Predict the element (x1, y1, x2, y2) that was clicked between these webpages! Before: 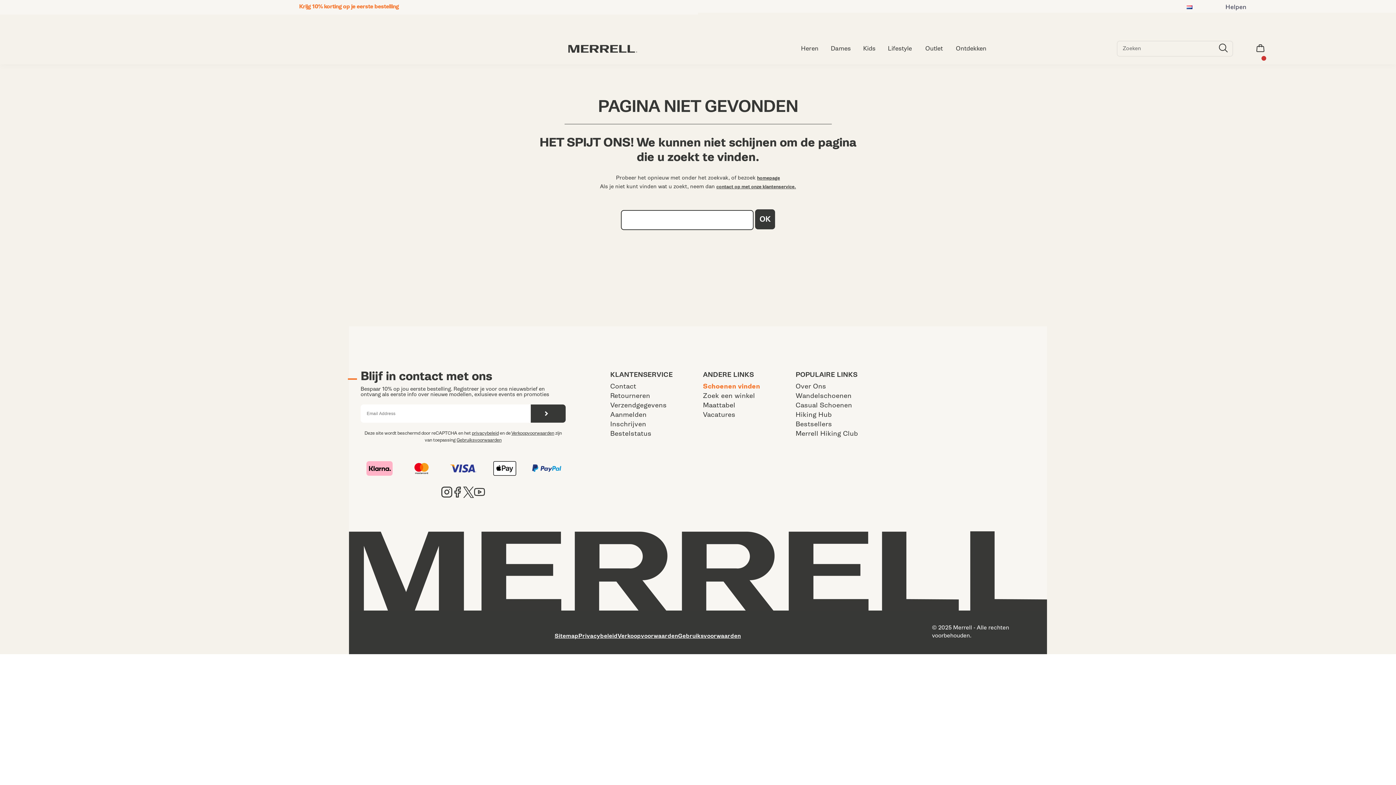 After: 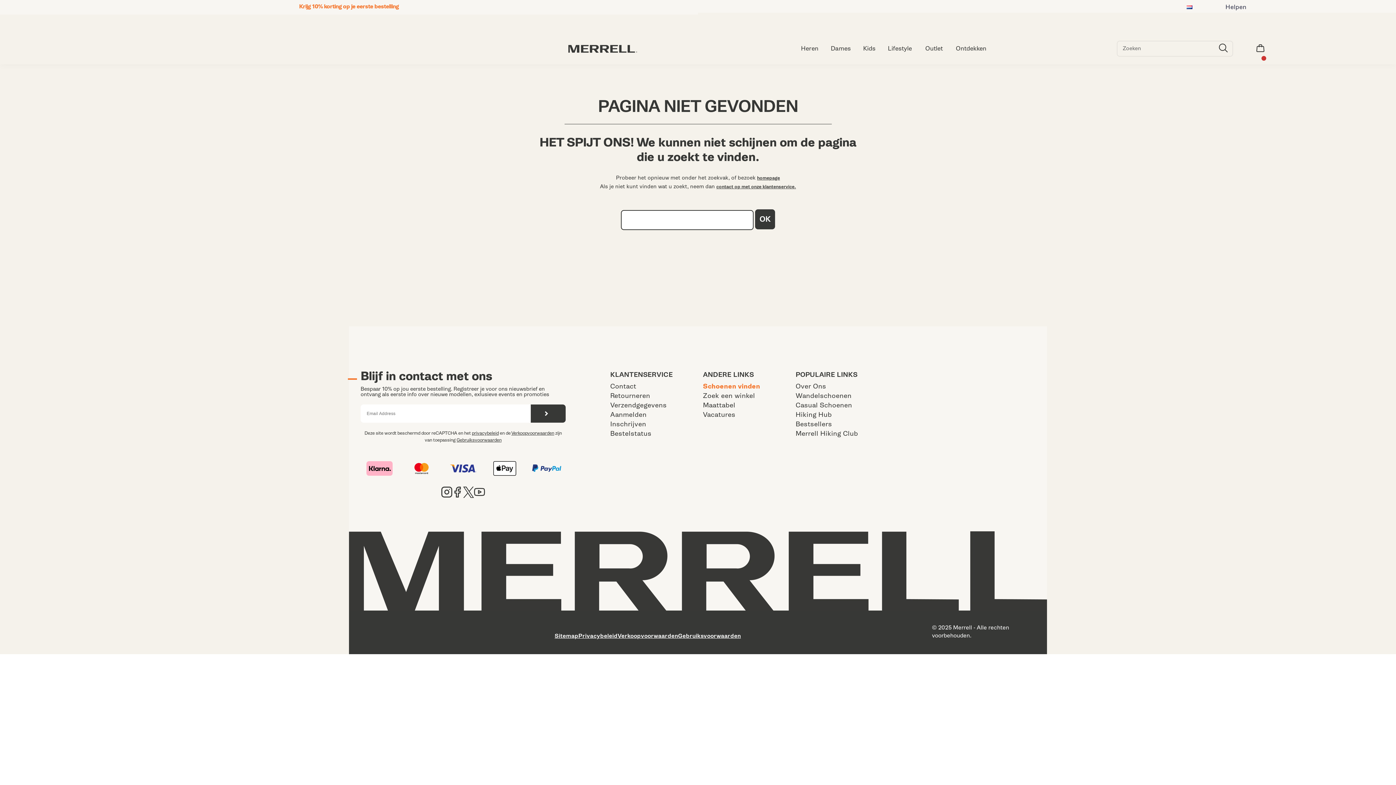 Action: bbox: (448, 463, 477, 474)